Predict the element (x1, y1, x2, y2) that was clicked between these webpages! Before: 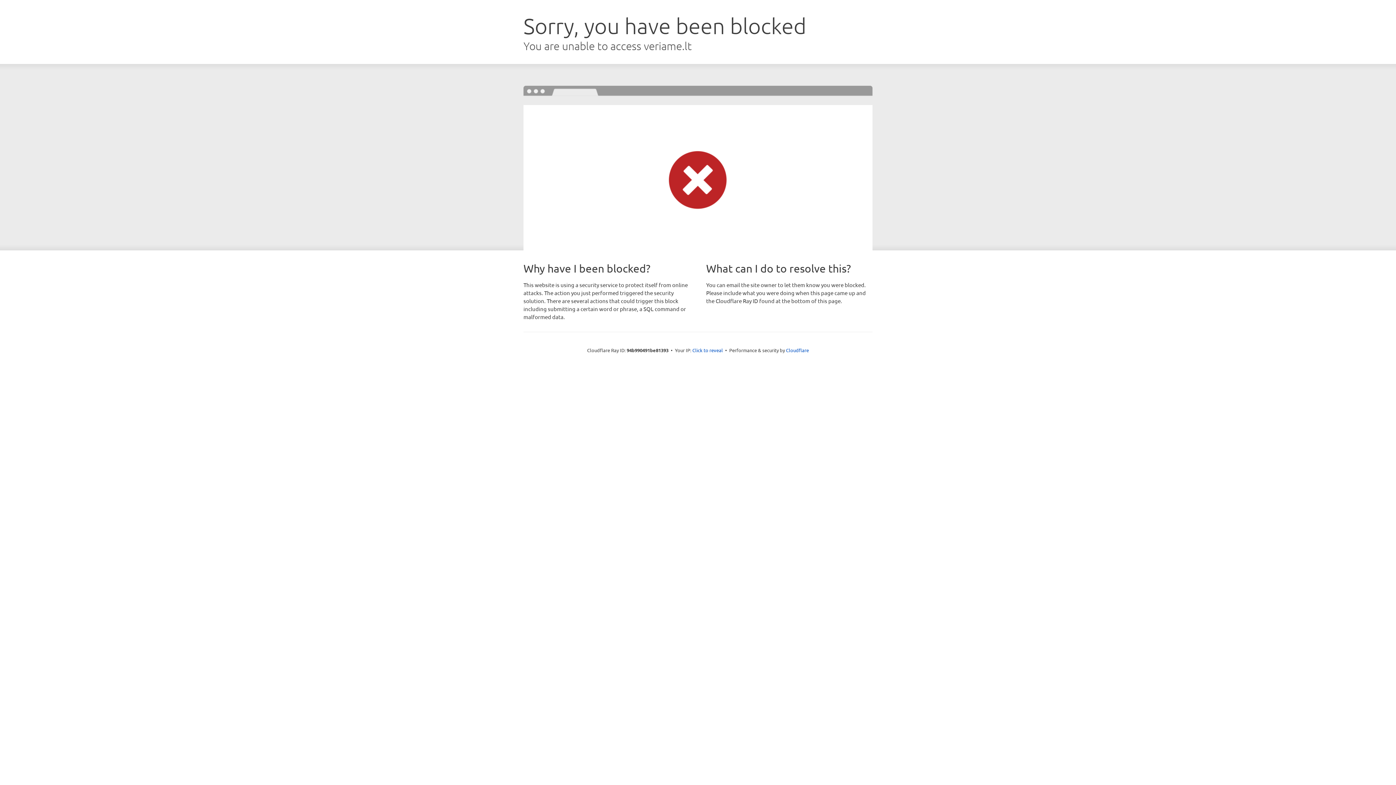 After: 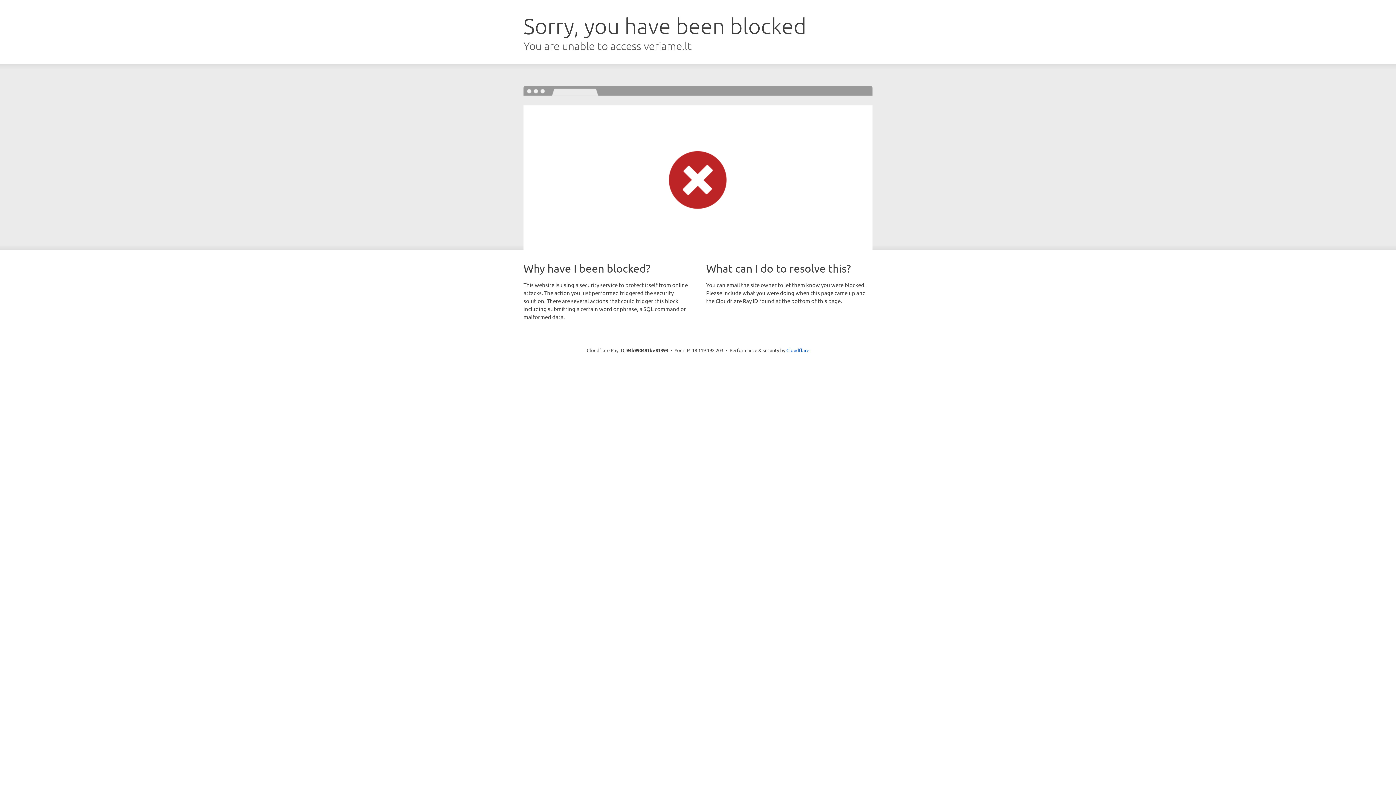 Action: label: Click to reveal bbox: (692, 346, 723, 353)